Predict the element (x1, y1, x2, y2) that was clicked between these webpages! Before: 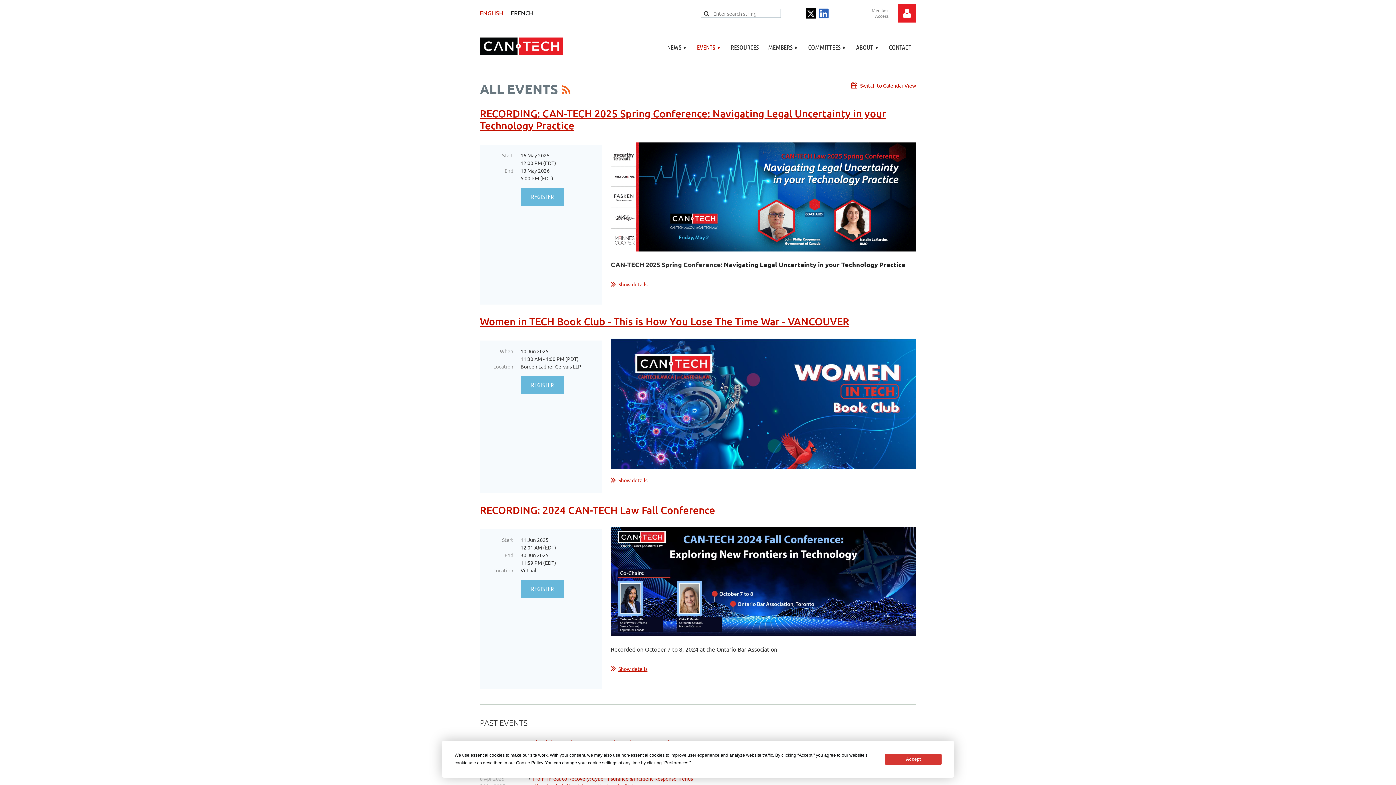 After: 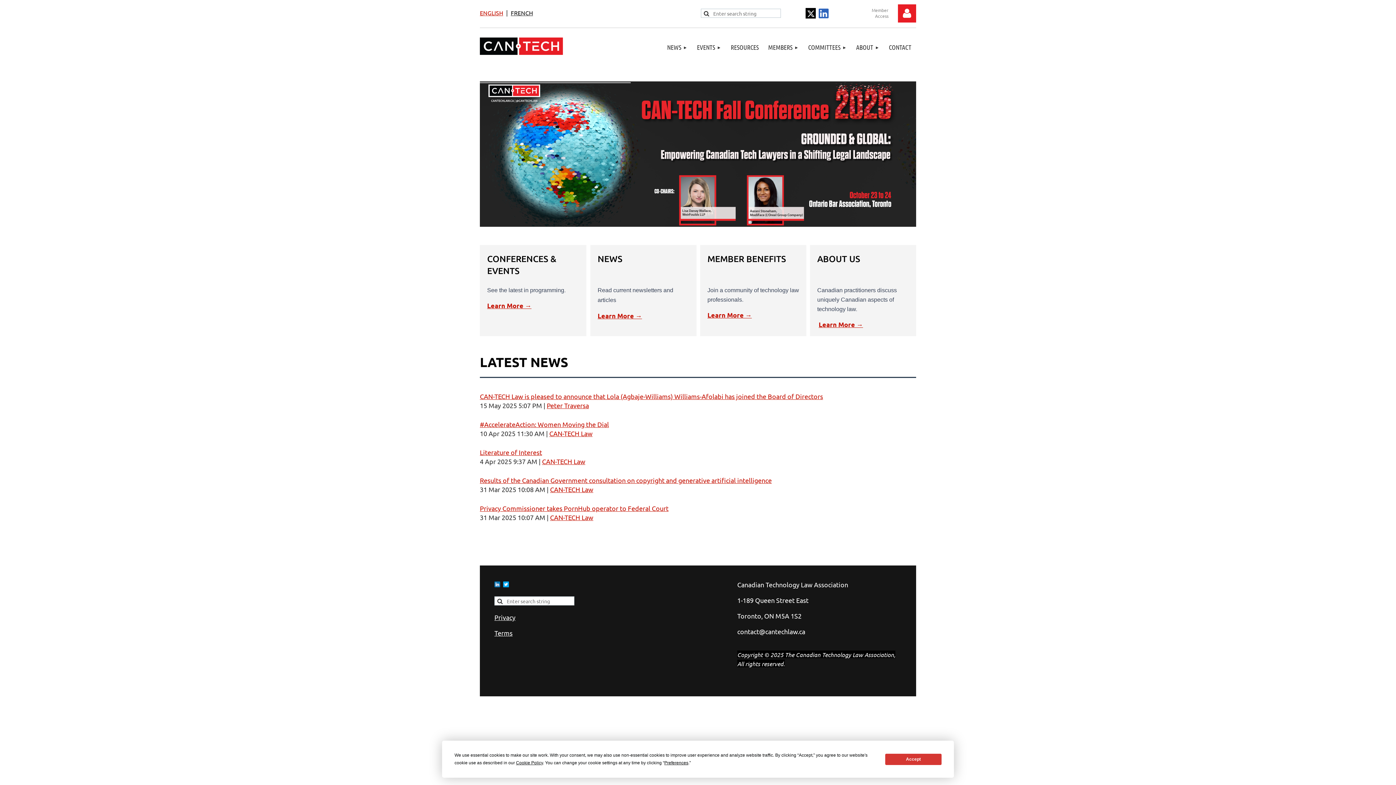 Action: bbox: (480, 8, 503, 16) label: ENGLISH